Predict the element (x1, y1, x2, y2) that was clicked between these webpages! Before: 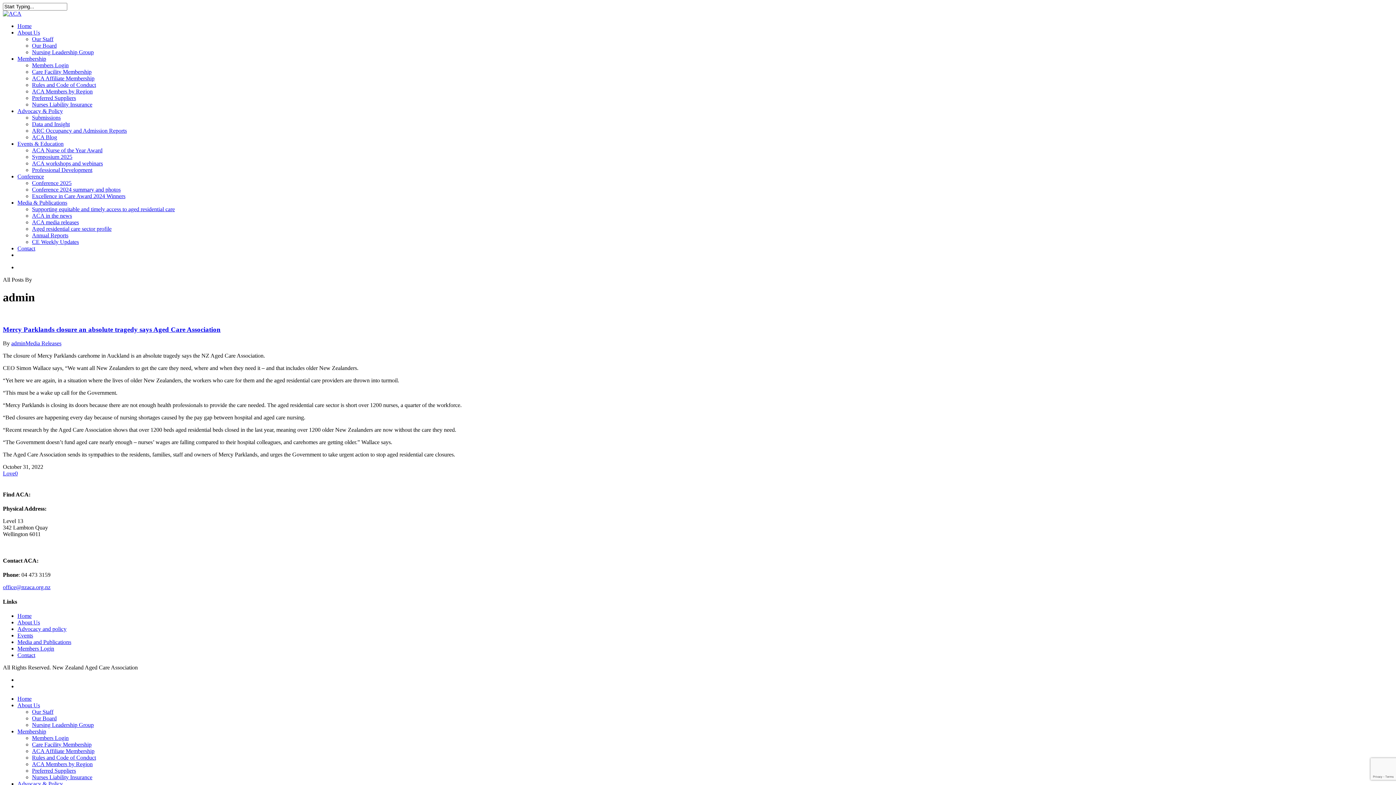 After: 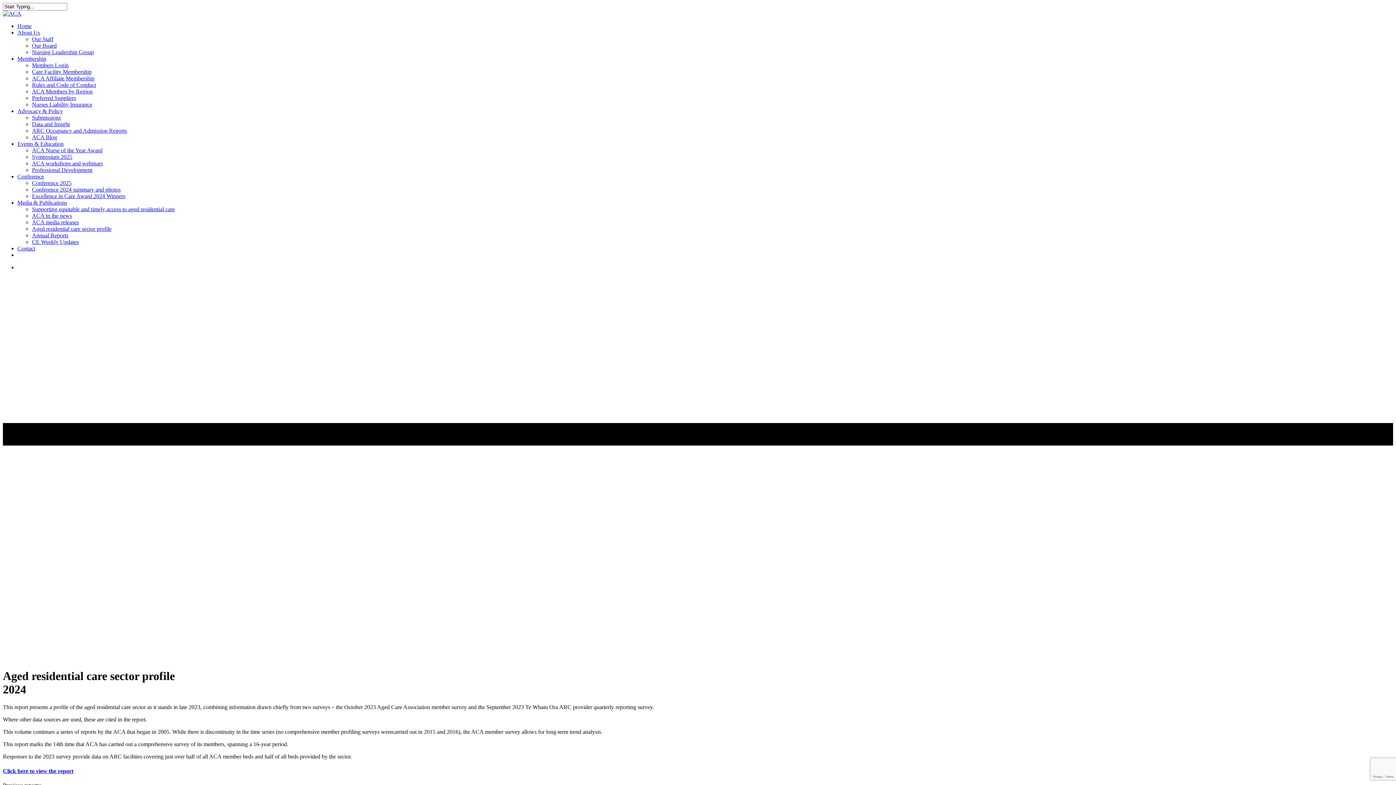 Action: bbox: (32, 225, 111, 232) label: Aged residential care sector profile